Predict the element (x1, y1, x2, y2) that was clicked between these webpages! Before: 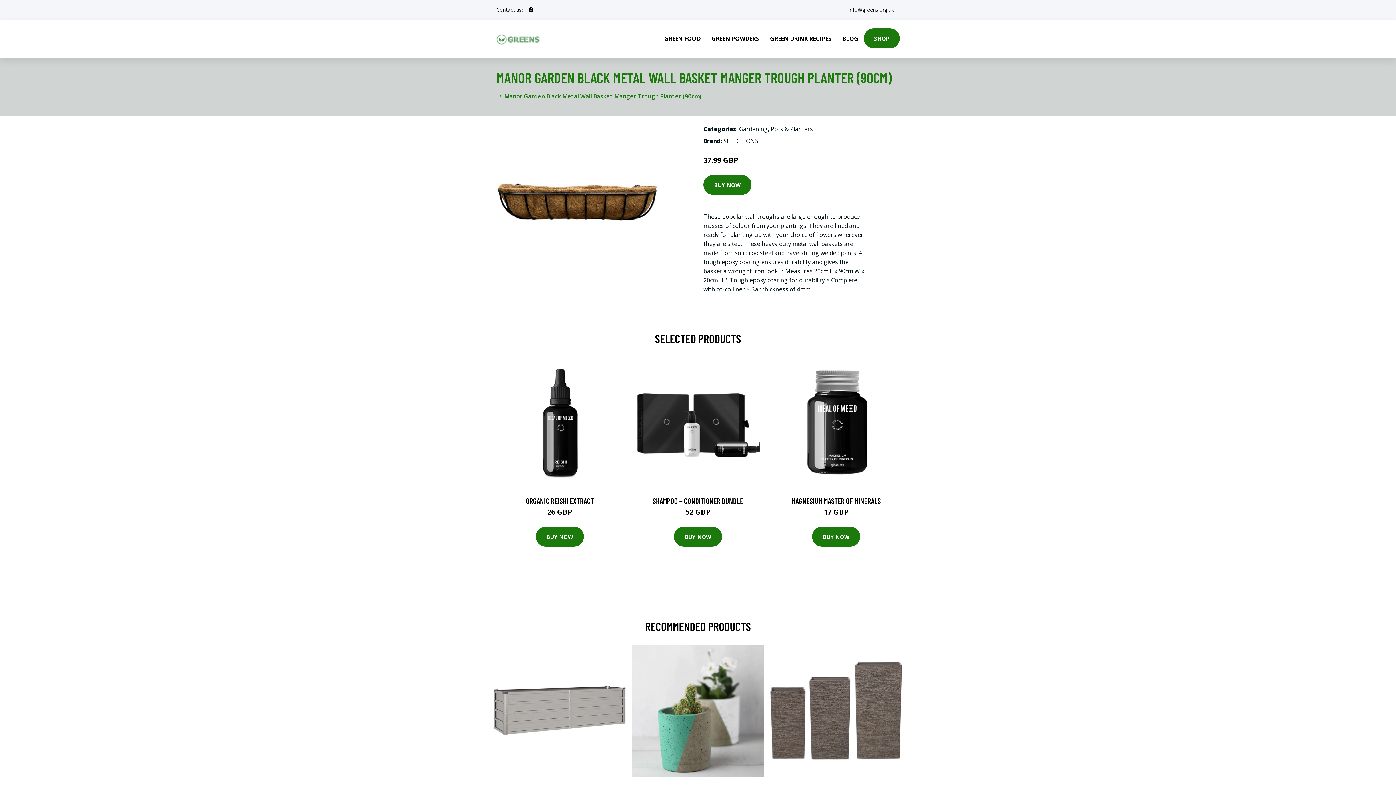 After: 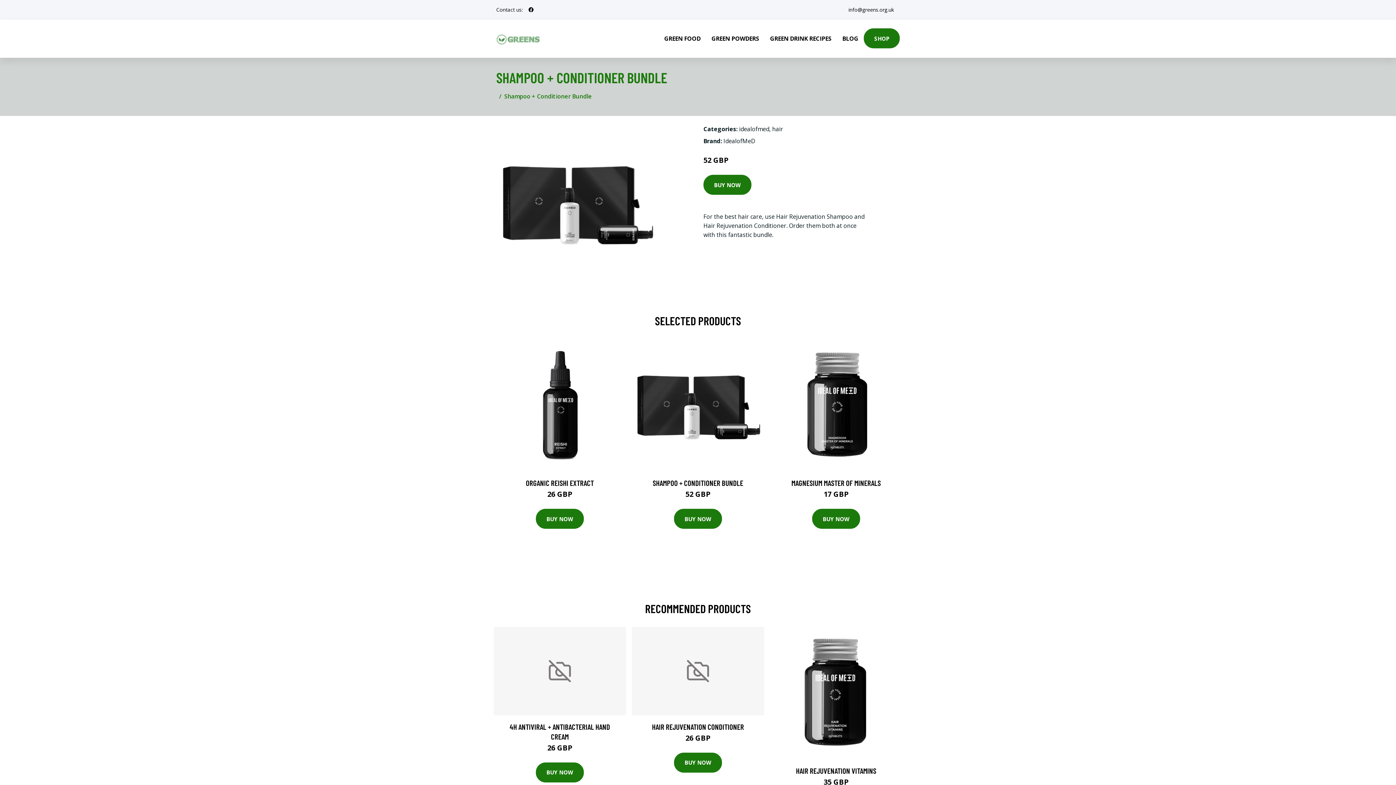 Action: bbox: (652, 496, 743, 505) label: SHAMPOO + CONDITIONER BUNDLE